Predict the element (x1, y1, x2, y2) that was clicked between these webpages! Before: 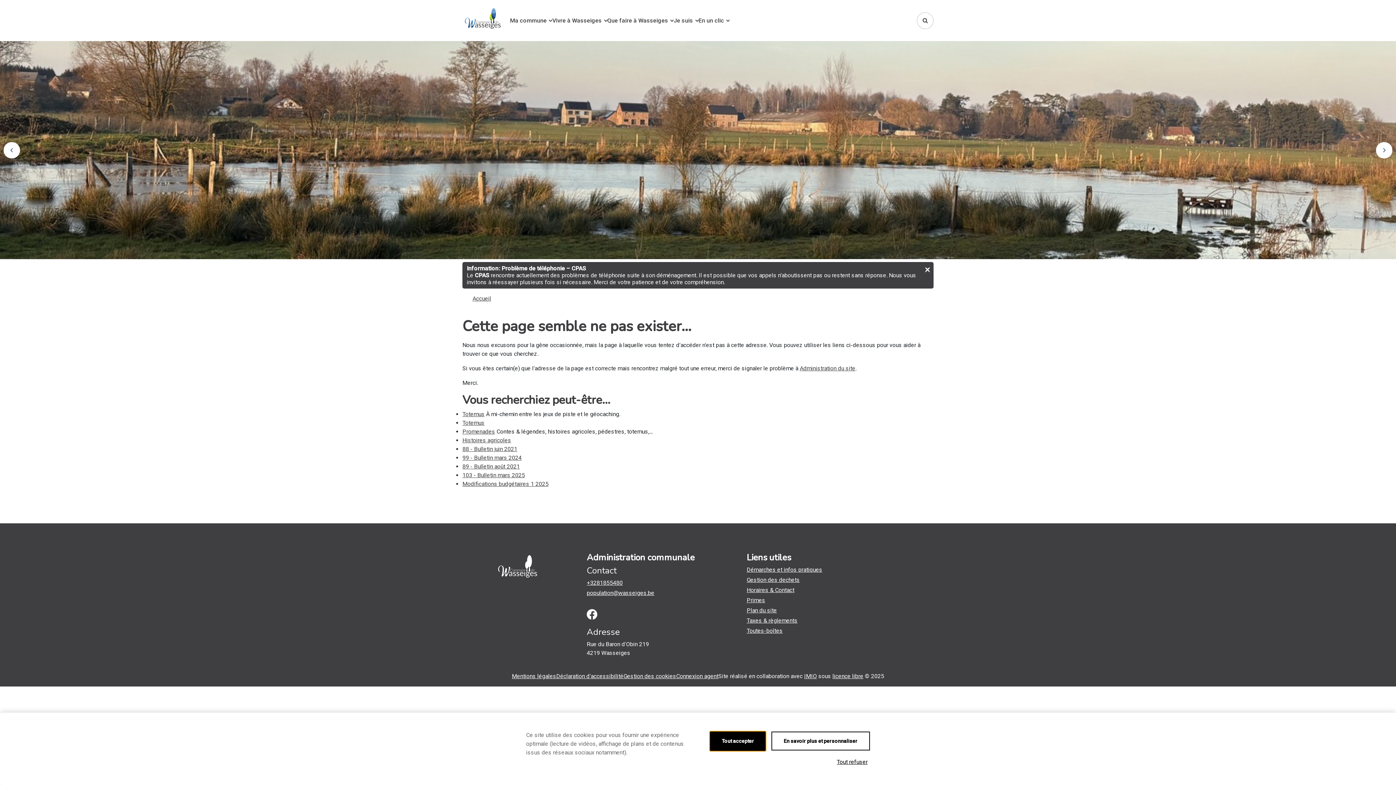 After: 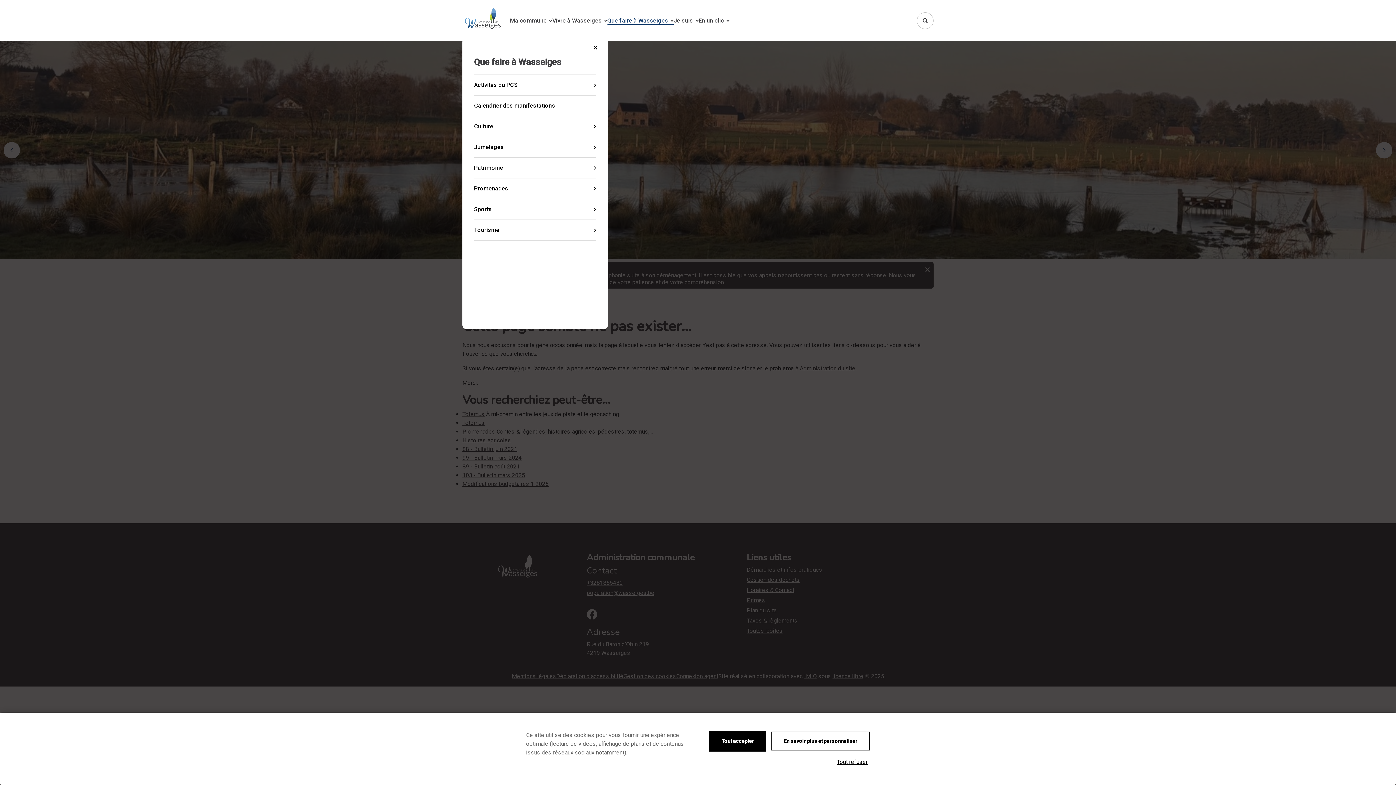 Action: bbox: (607, 16, 673, 24) label: Que faire à Wasseiges